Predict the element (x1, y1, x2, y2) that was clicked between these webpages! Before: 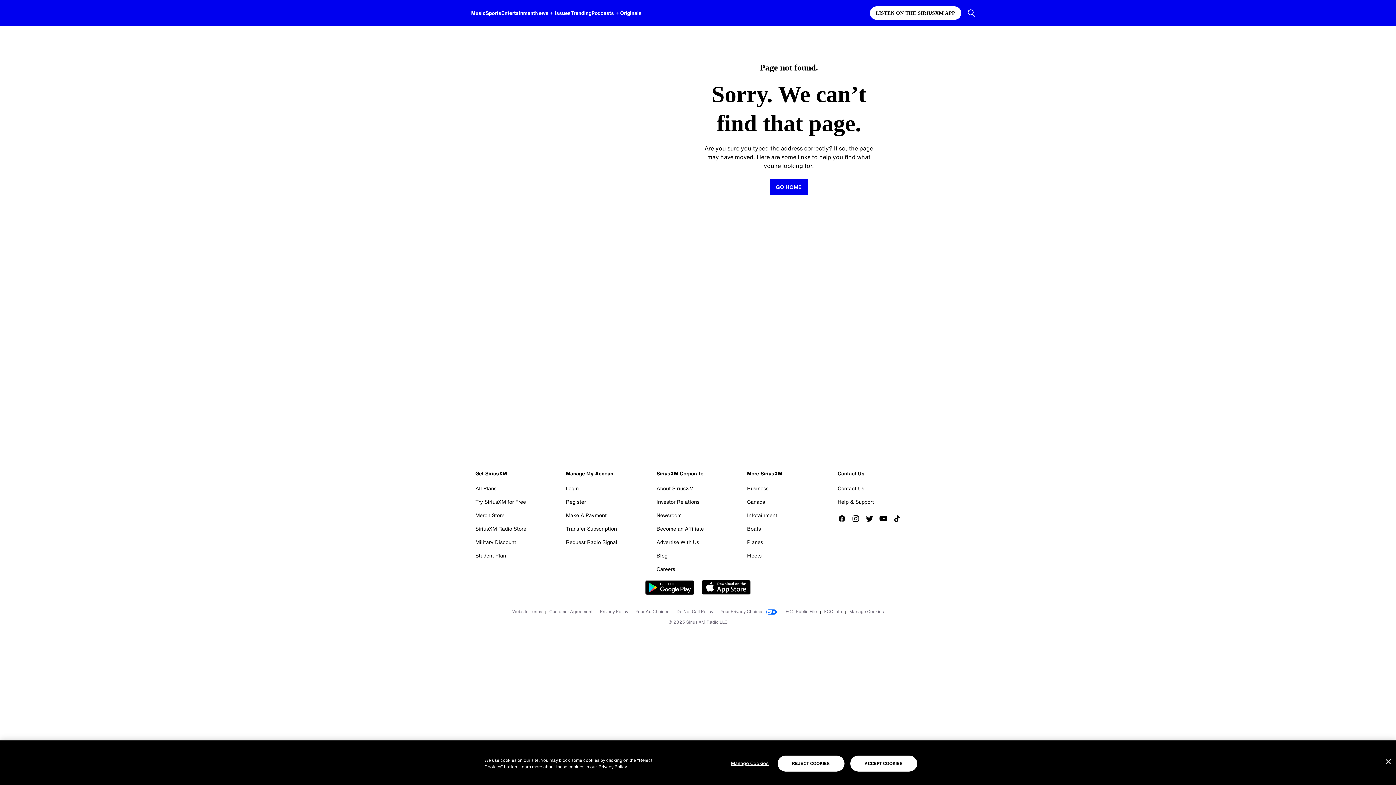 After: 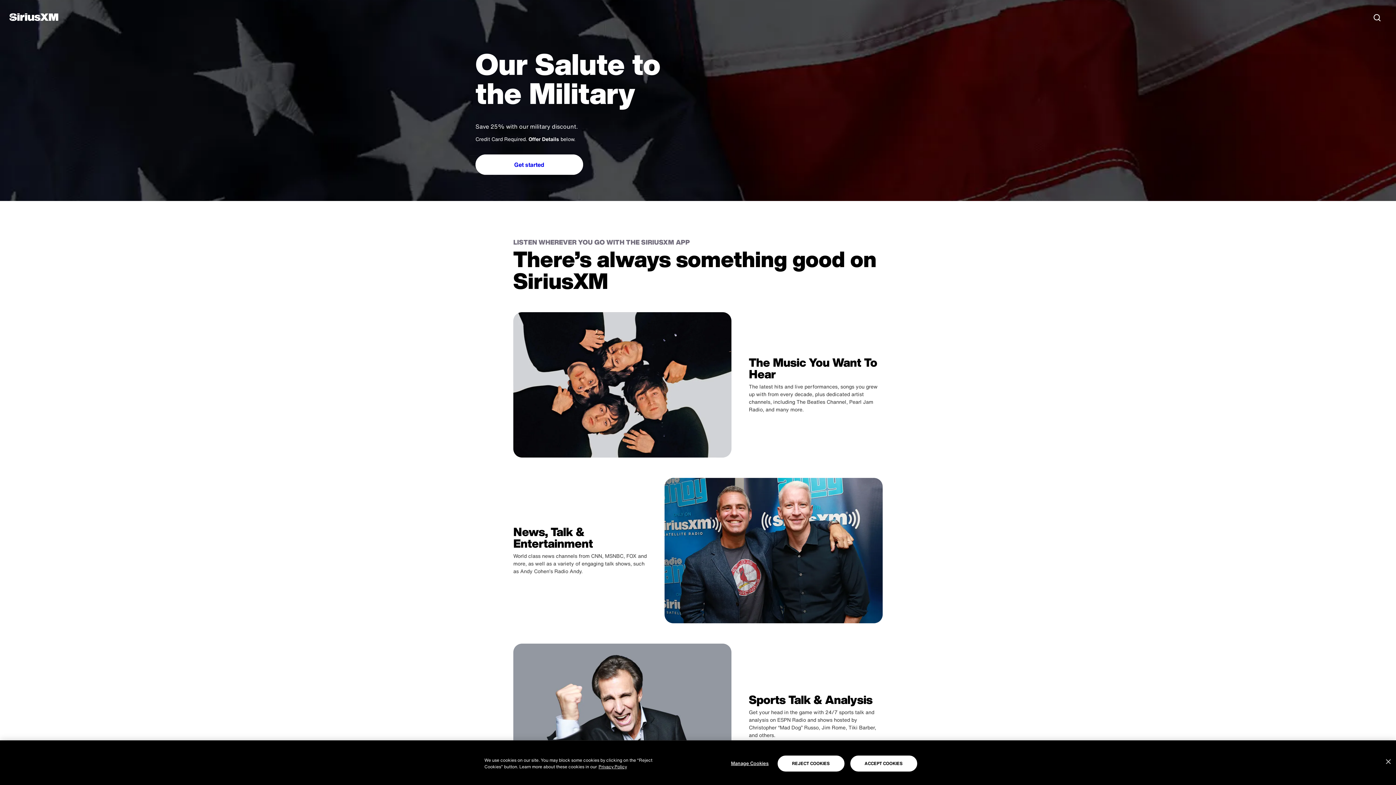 Action: label: Military Discount bbox: (475, 535, 516, 549)